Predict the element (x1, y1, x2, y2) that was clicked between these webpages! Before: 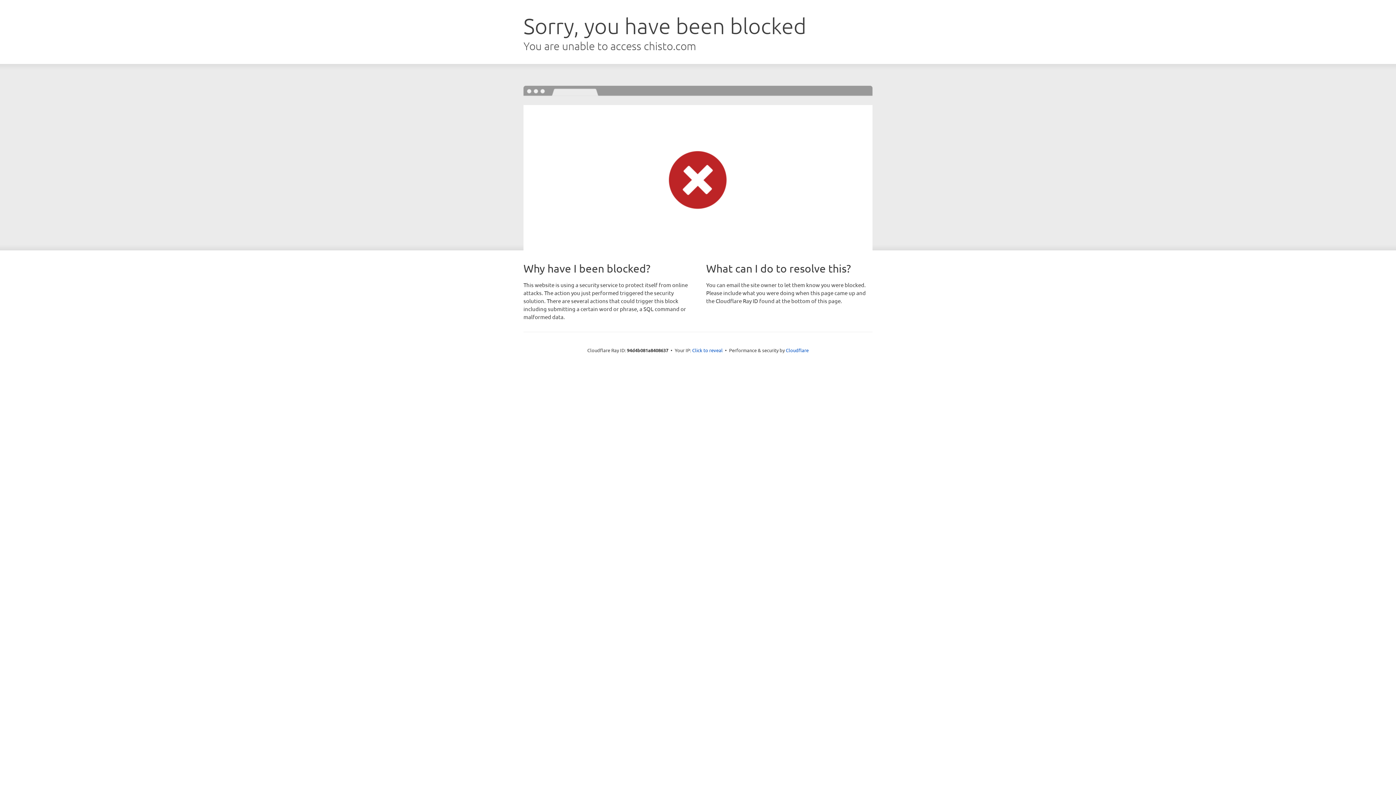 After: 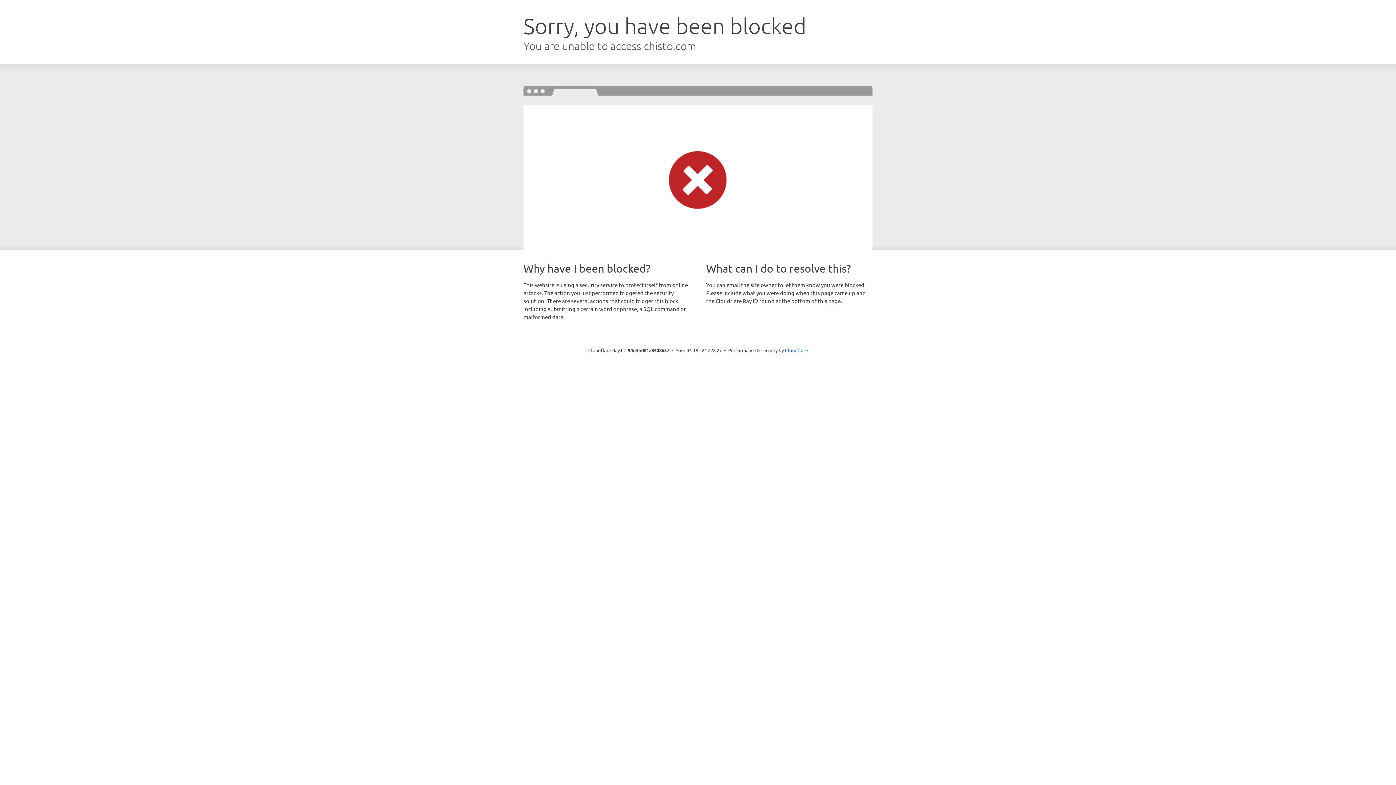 Action: label: Click to reveal bbox: (692, 346, 722, 353)